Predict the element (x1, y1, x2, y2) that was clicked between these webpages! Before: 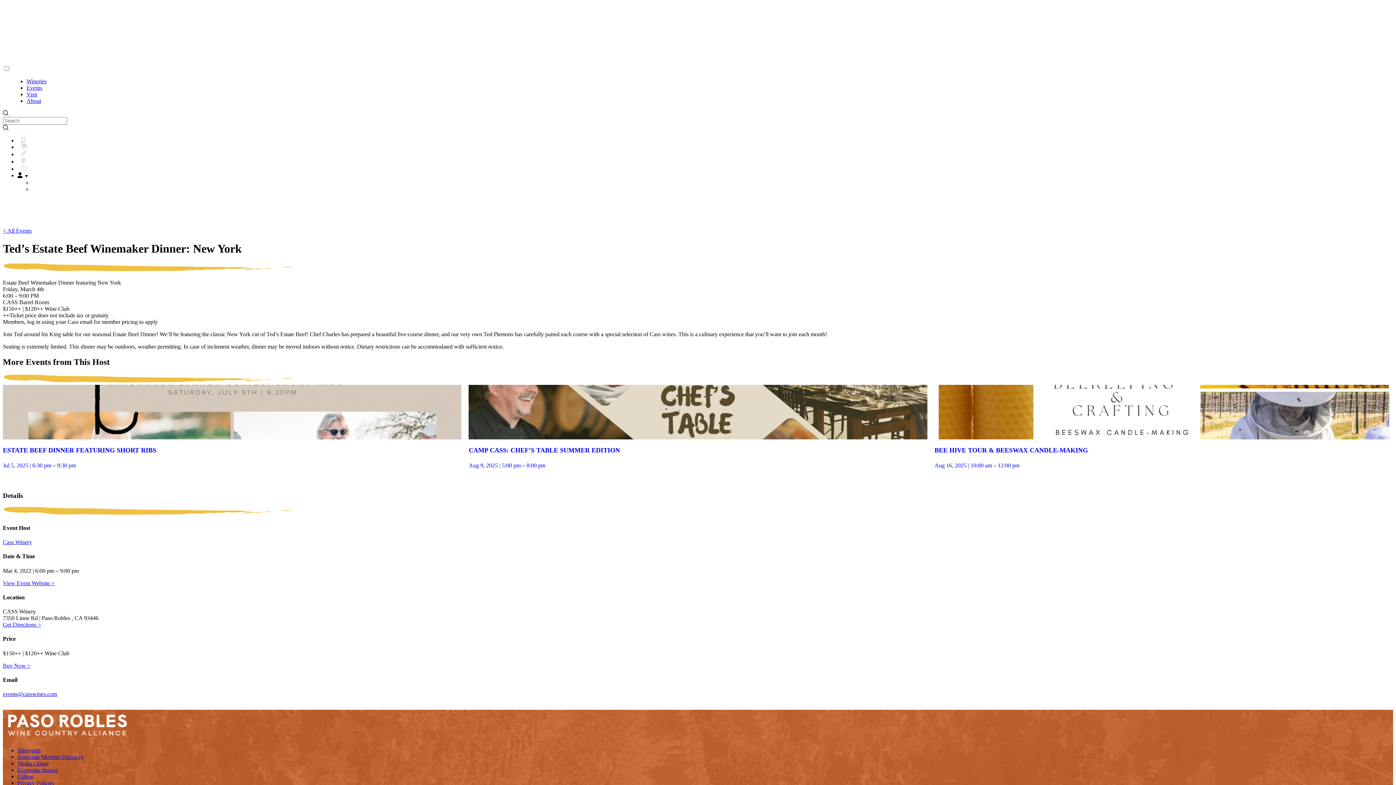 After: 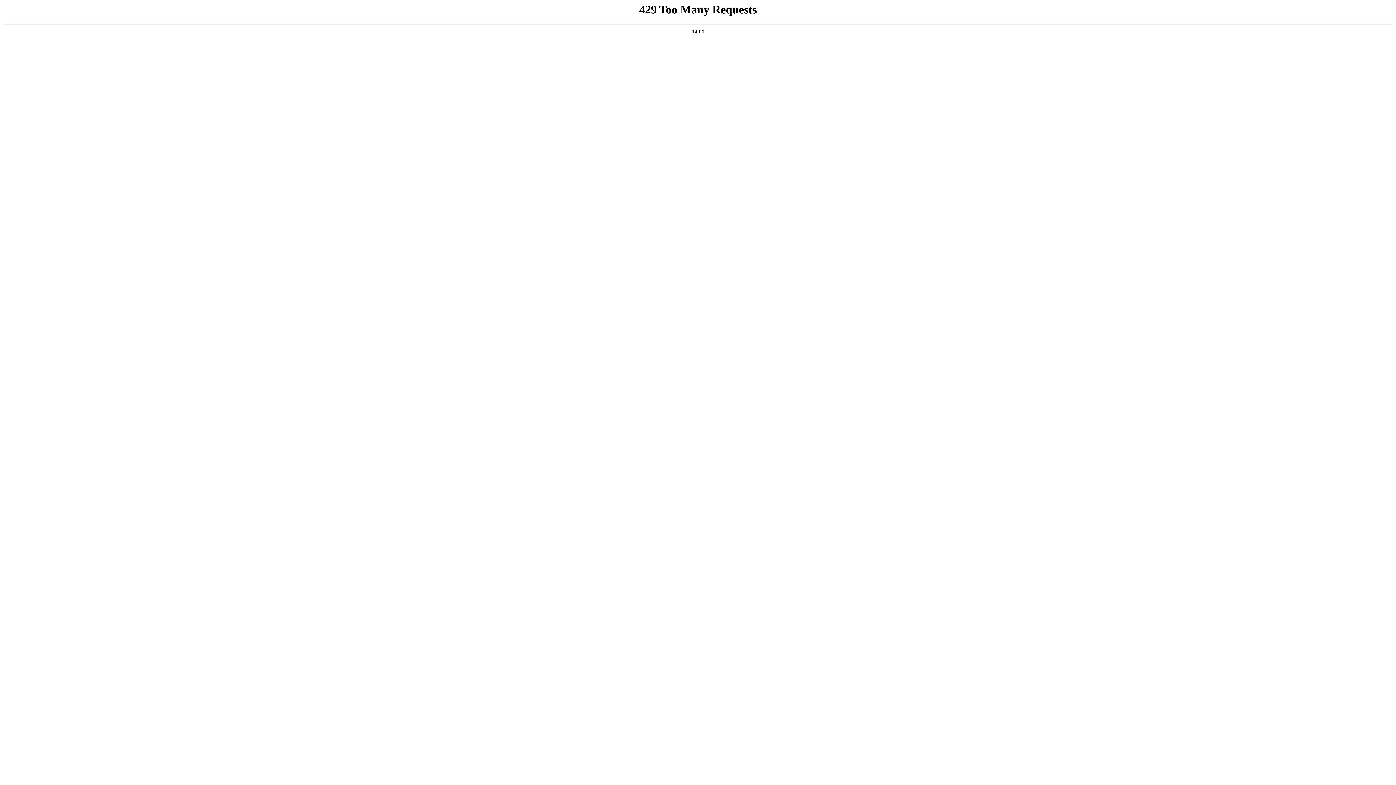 Action: bbox: (2, 735, 130, 741)